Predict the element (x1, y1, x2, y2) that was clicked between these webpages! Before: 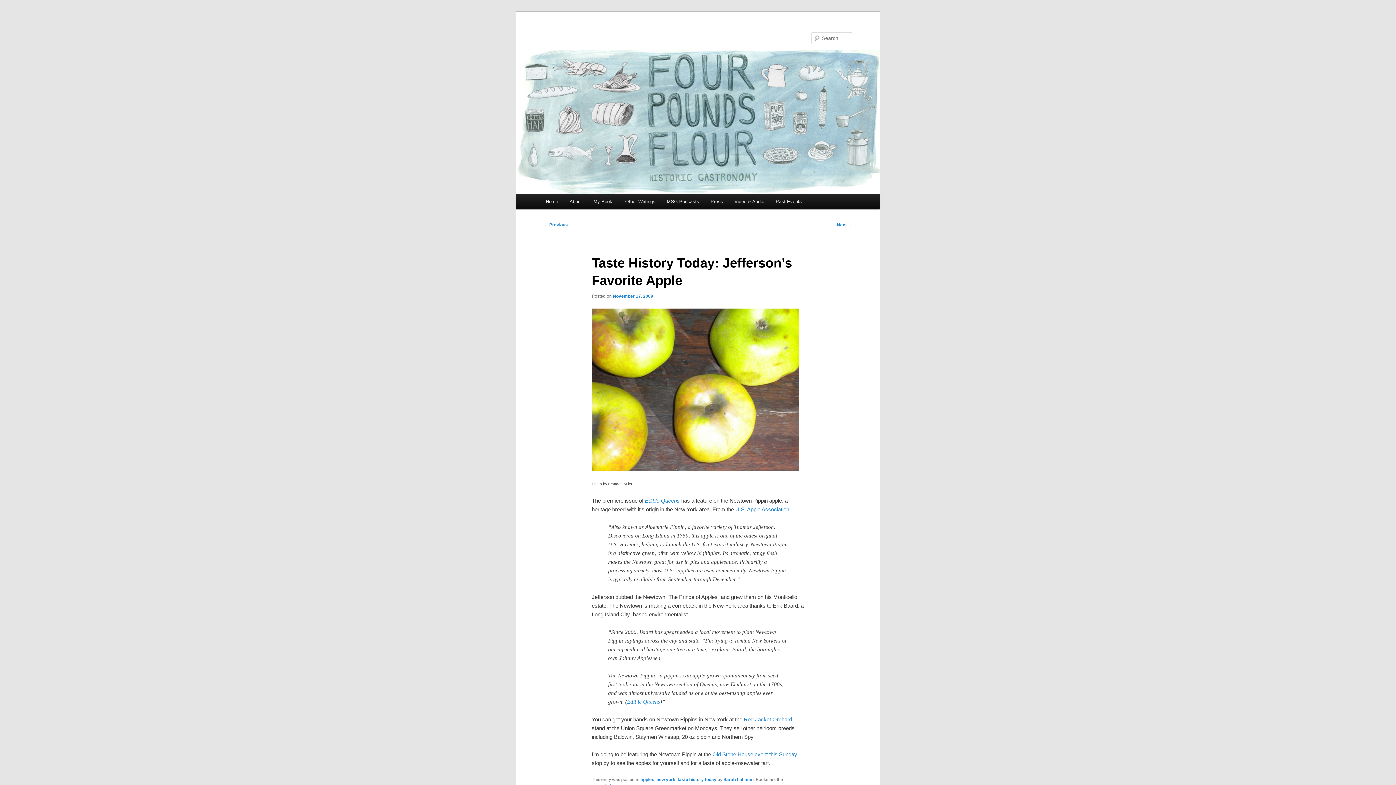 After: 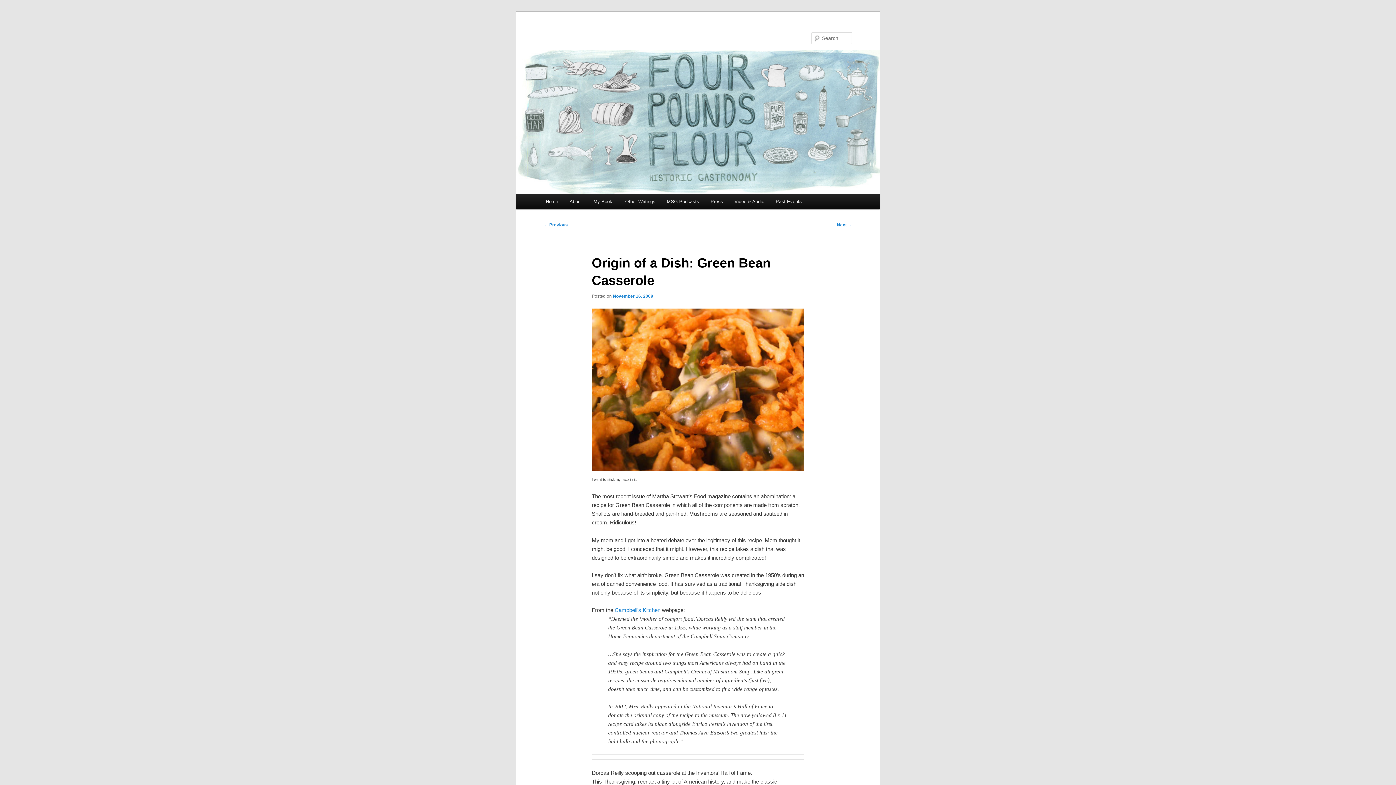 Action: label: ← Previous bbox: (544, 222, 568, 227)